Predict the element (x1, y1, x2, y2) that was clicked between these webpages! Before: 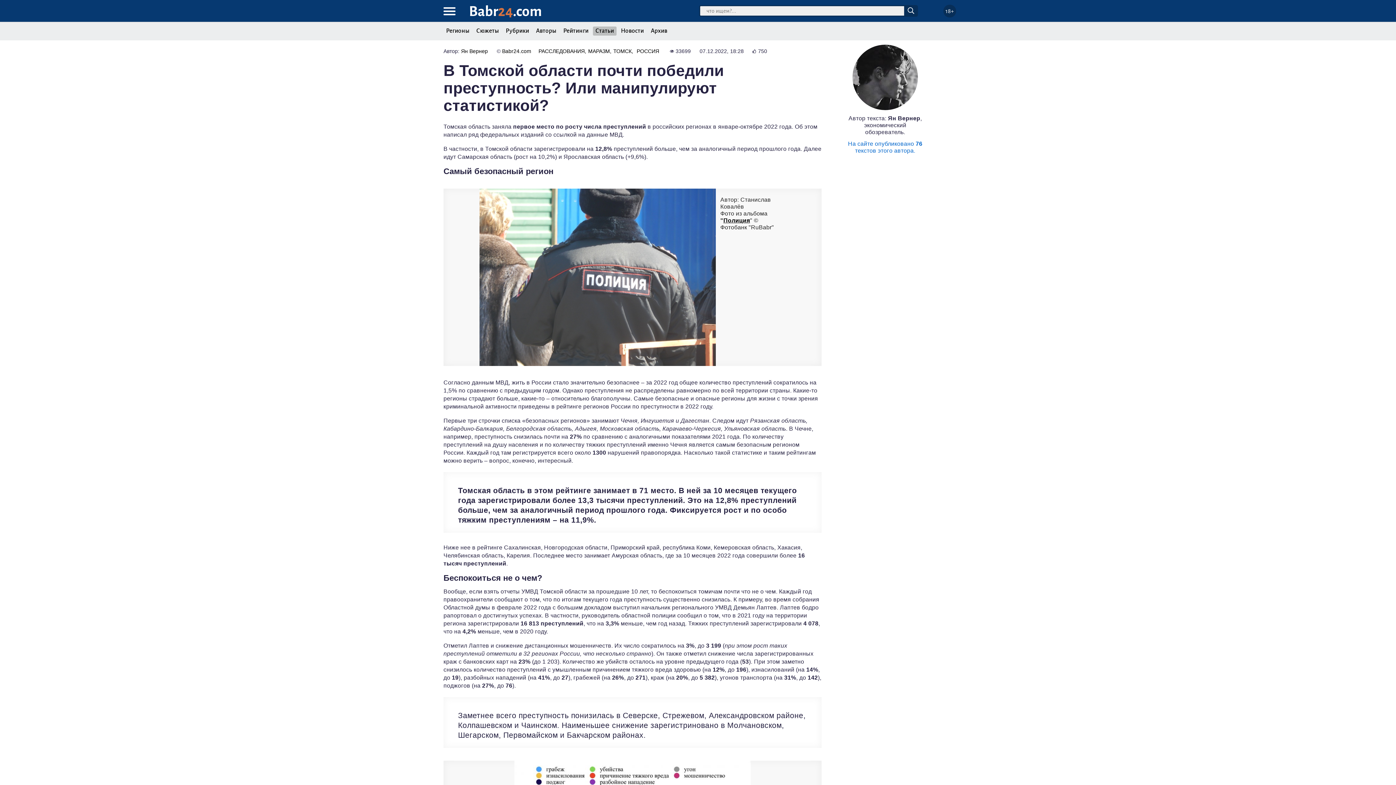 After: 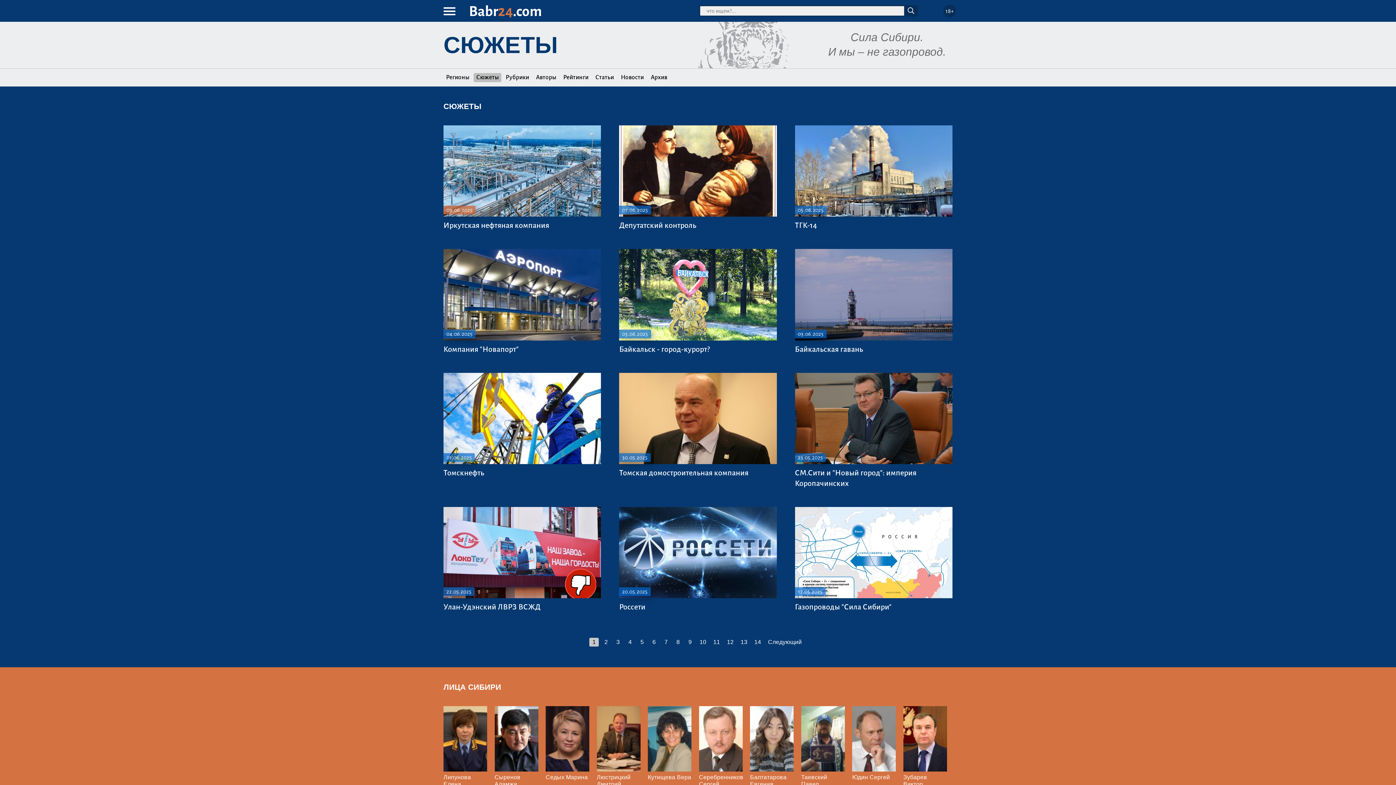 Action: label: Сюжеты bbox: (473, 26, 501, 35)